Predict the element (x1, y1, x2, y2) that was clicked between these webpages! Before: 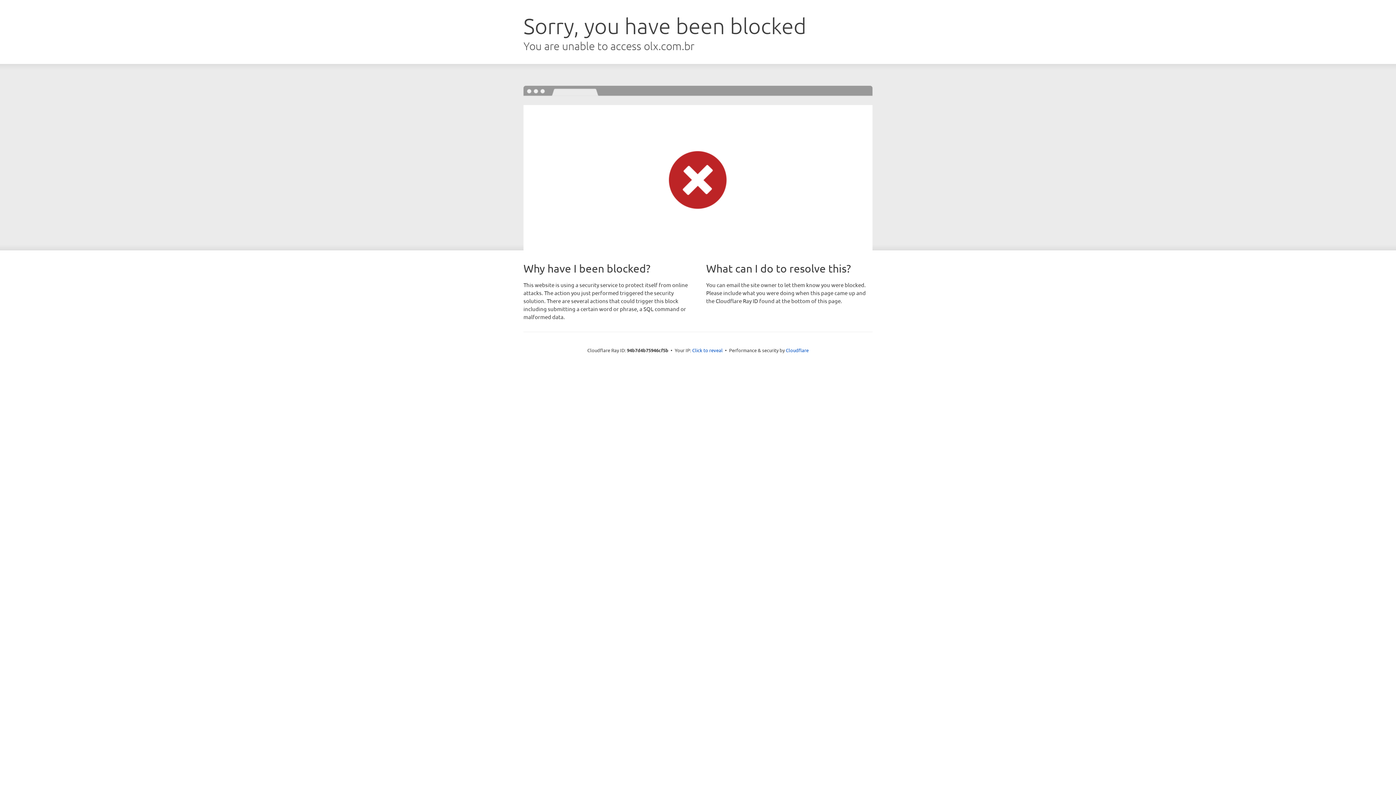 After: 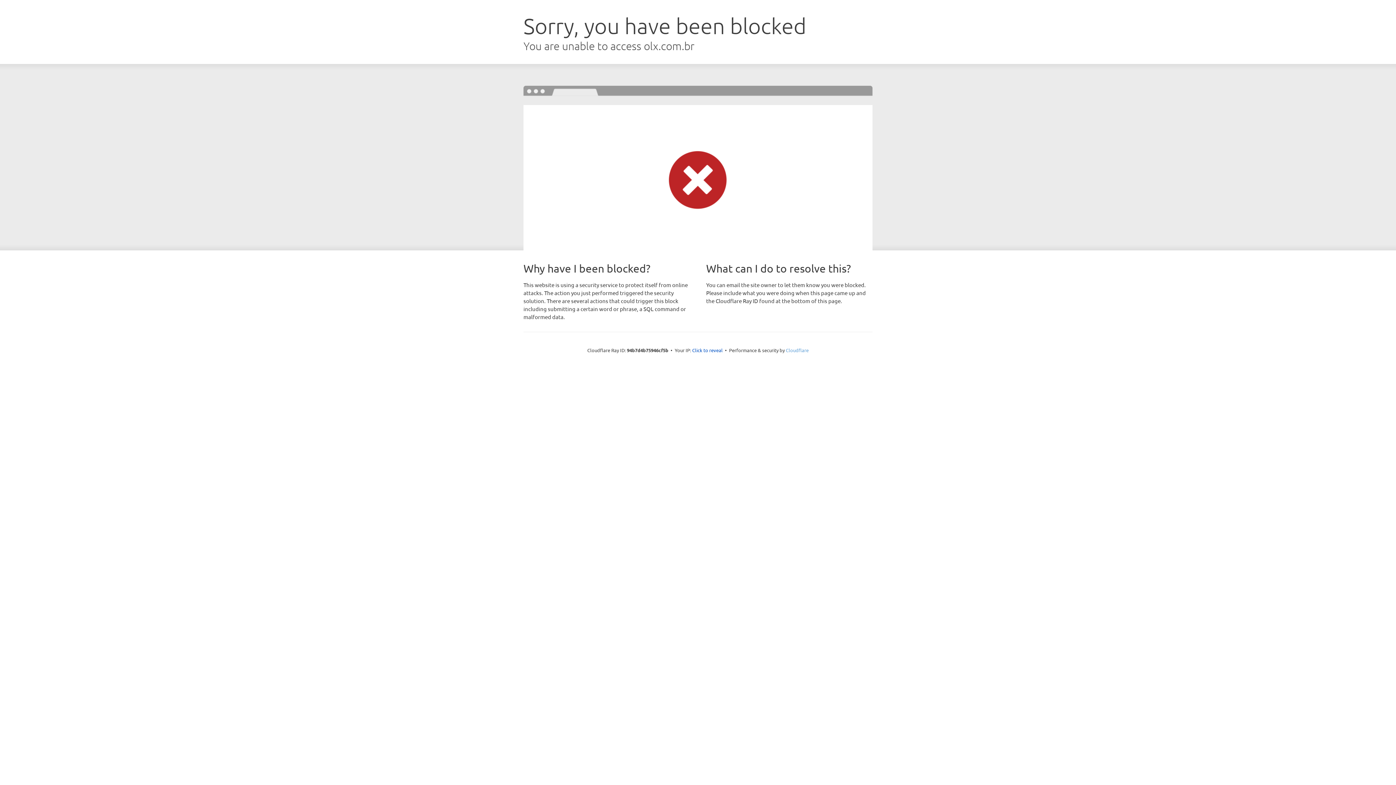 Action: label: Cloudflare bbox: (786, 347, 808, 353)